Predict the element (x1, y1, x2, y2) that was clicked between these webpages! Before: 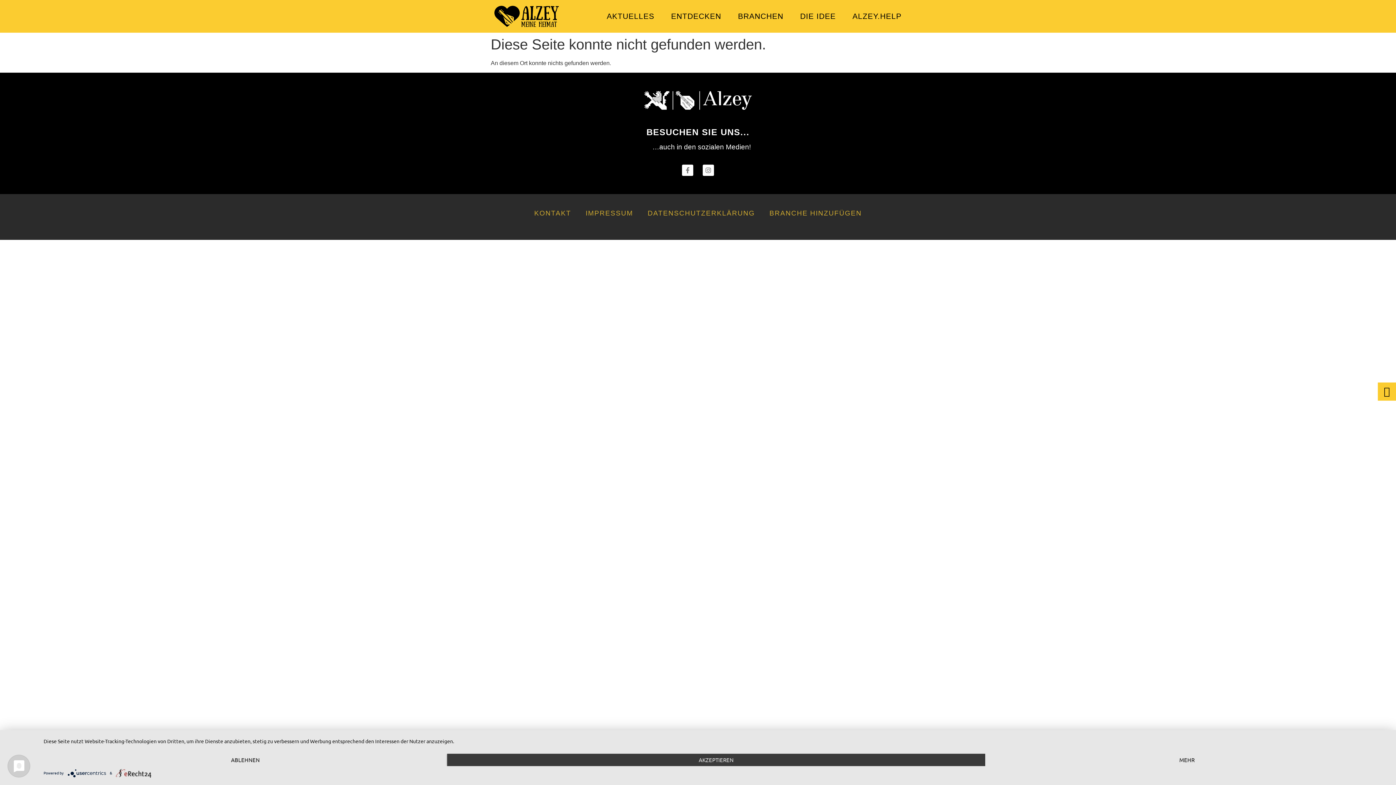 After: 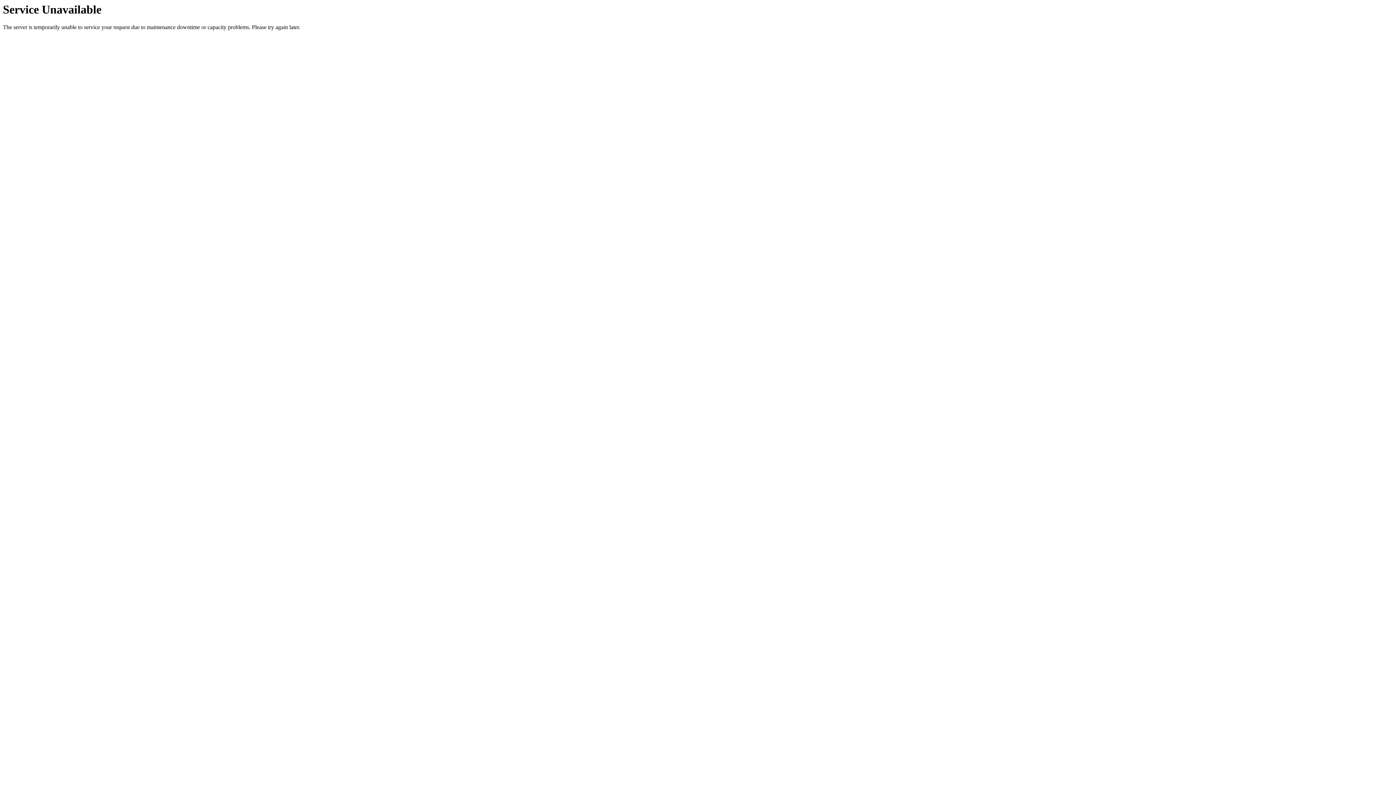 Action: label: AKTUELLES bbox: (599, 0, 661, 32)